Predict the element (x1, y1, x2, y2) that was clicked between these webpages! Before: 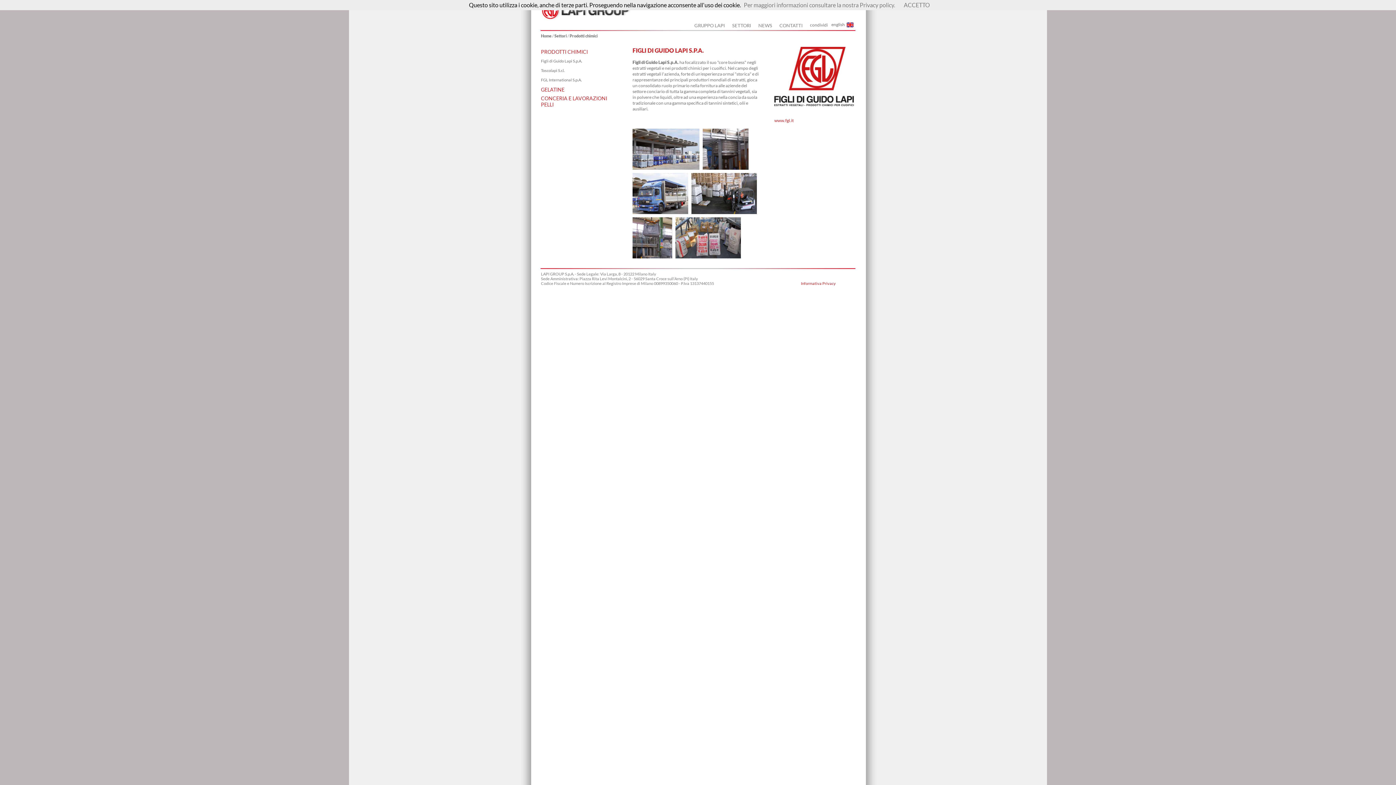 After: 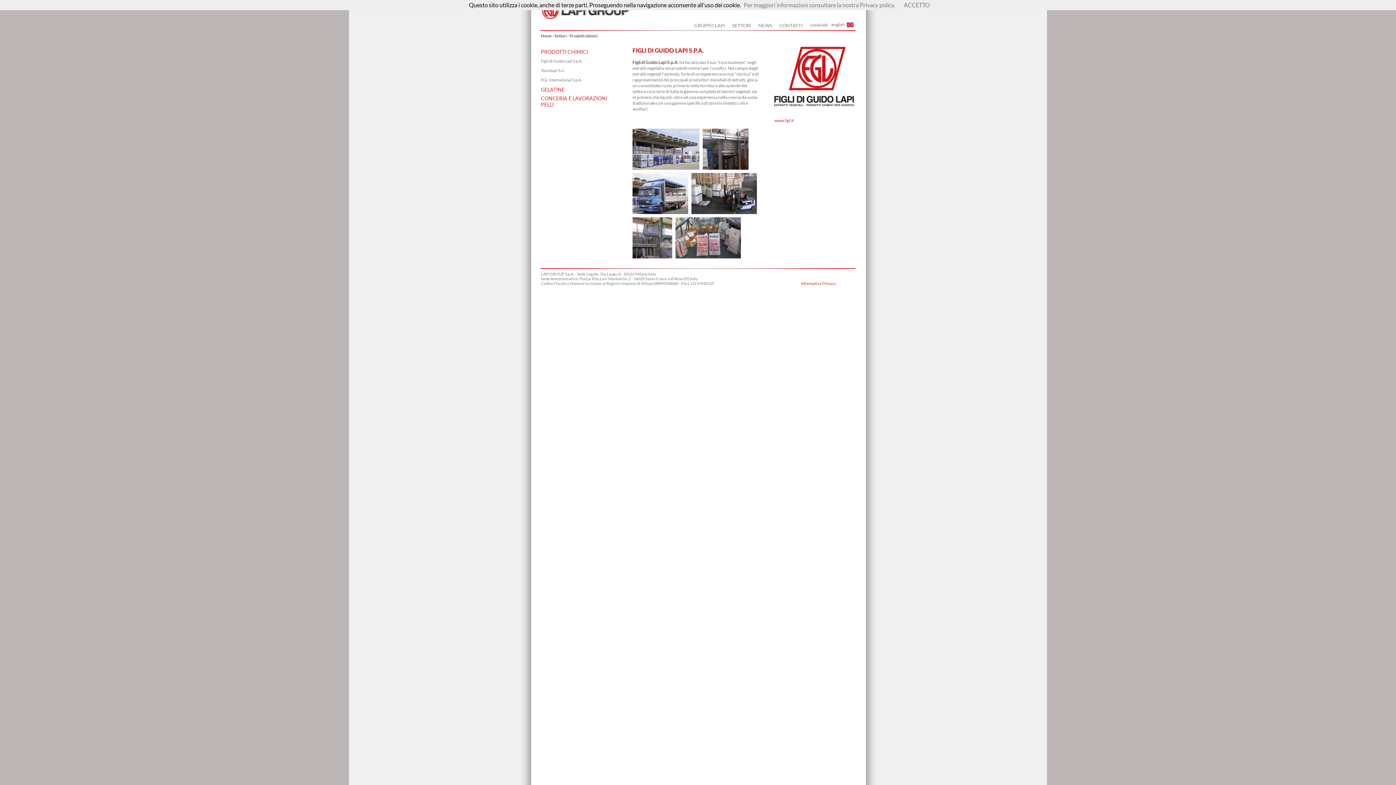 Action: bbox: (744, 1, 895, 8) label: Per maggiori informazioni consultare la nostra Privacy policy.